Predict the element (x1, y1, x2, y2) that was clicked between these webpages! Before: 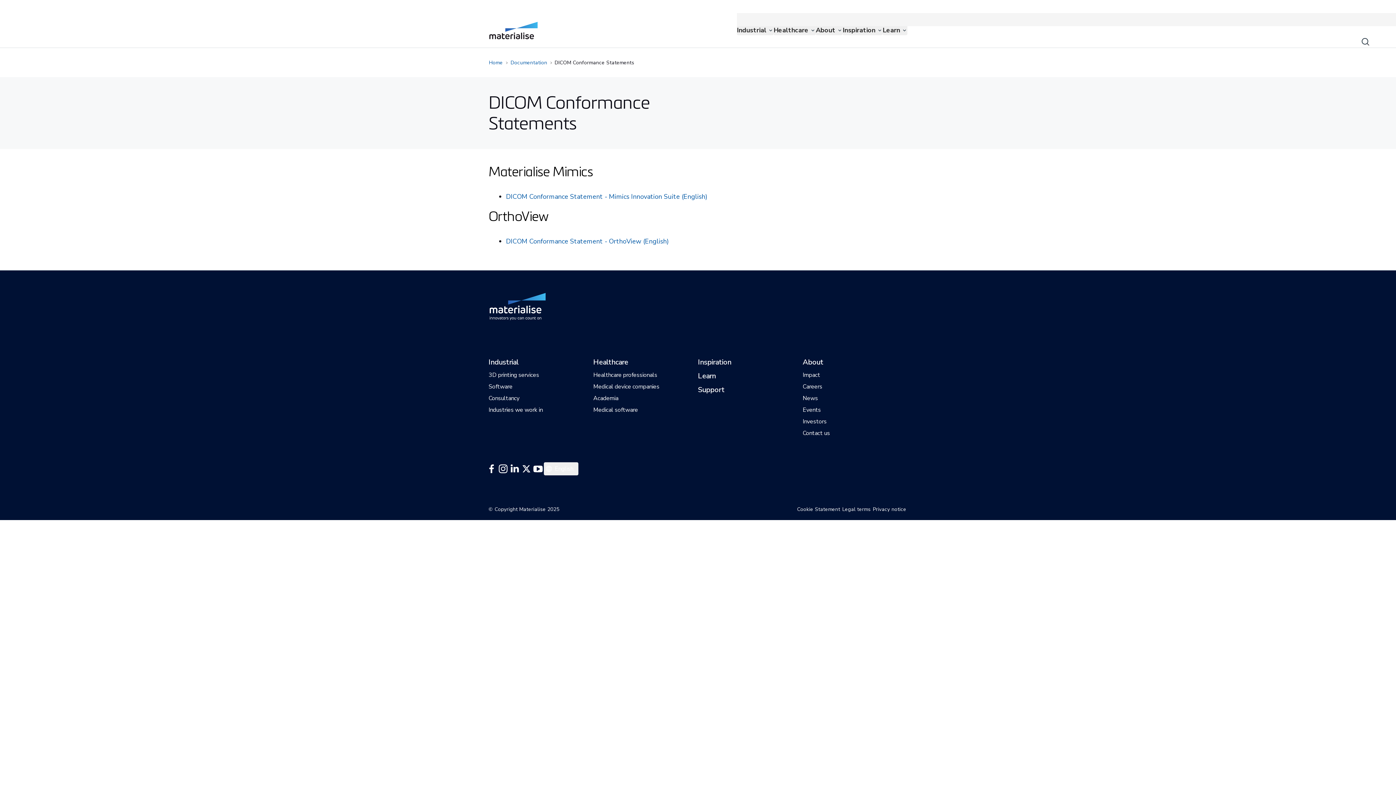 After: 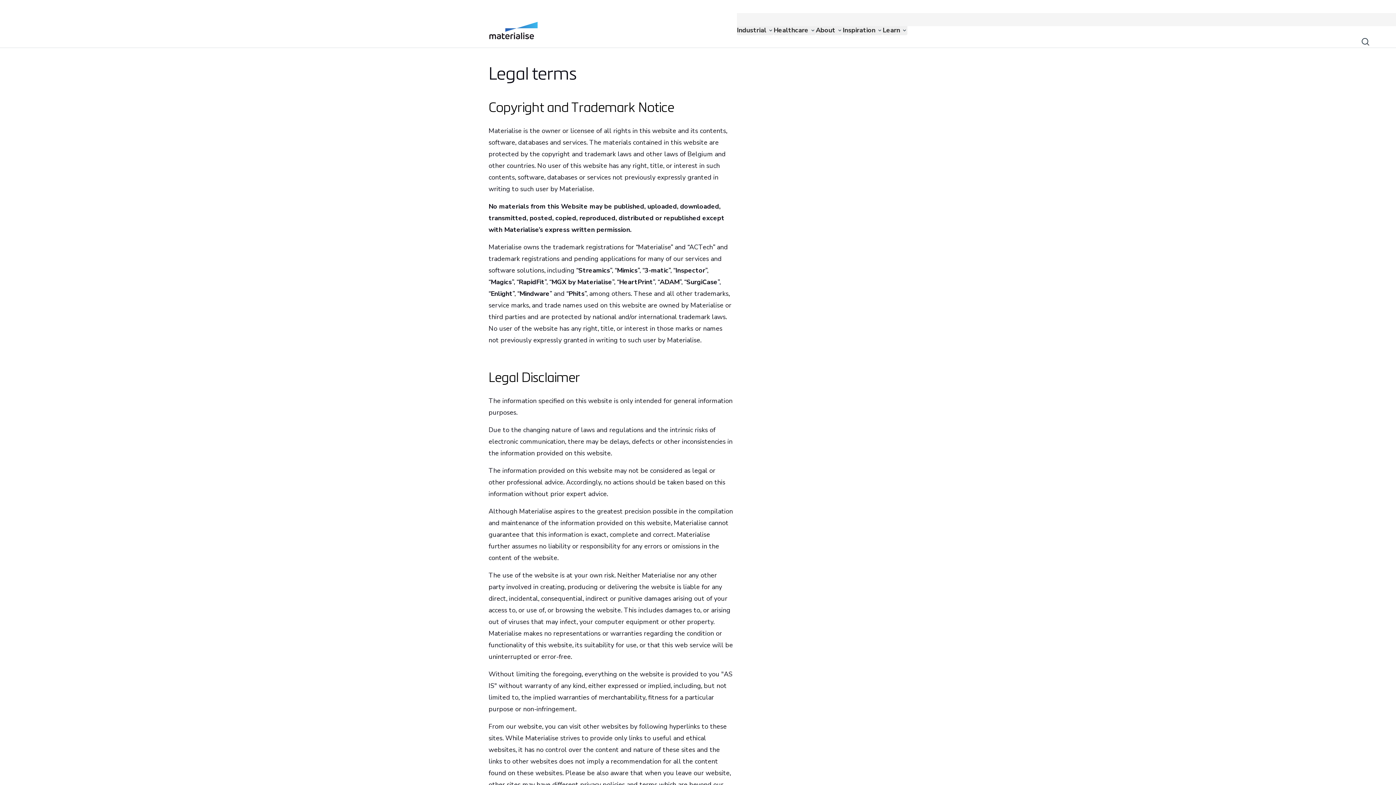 Action: bbox: (841, 506, 872, 513) label: Internal link